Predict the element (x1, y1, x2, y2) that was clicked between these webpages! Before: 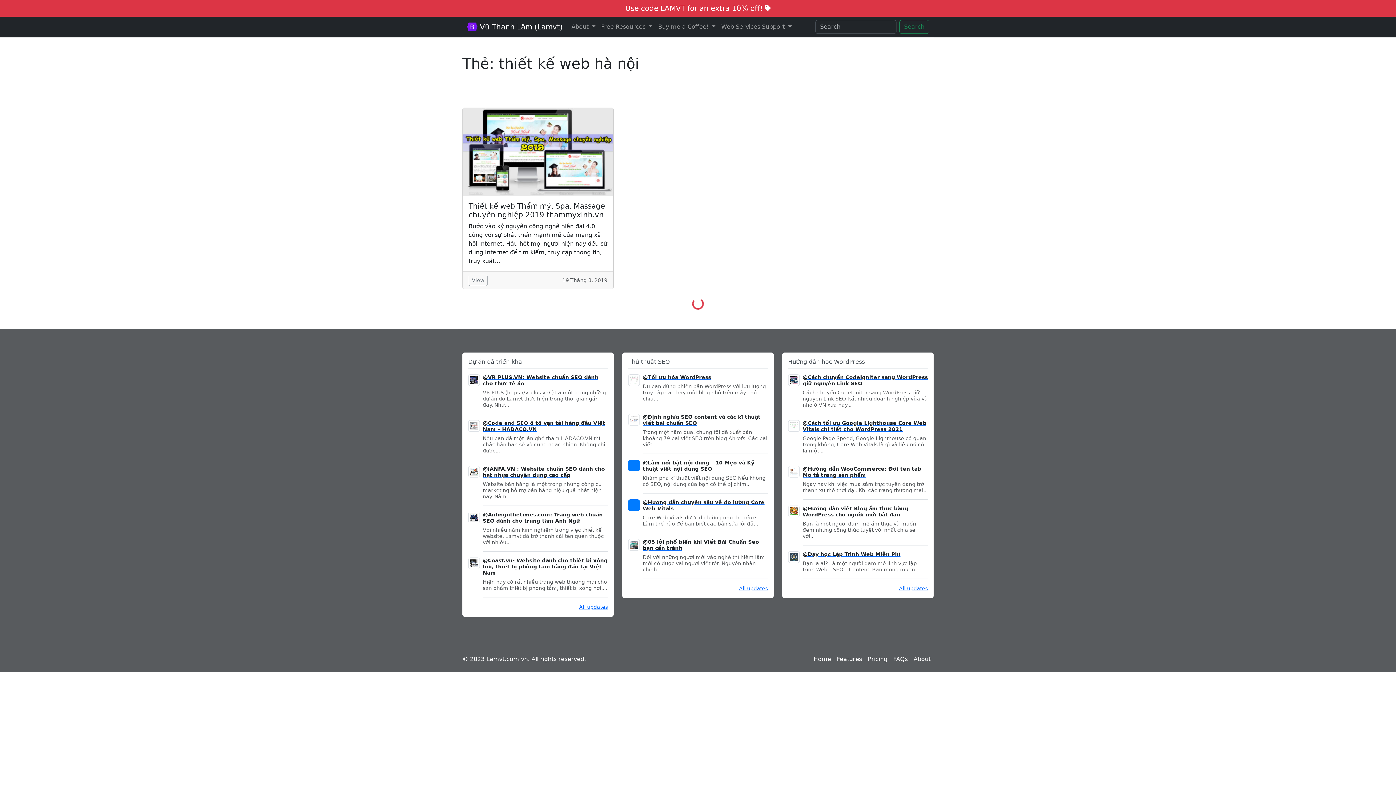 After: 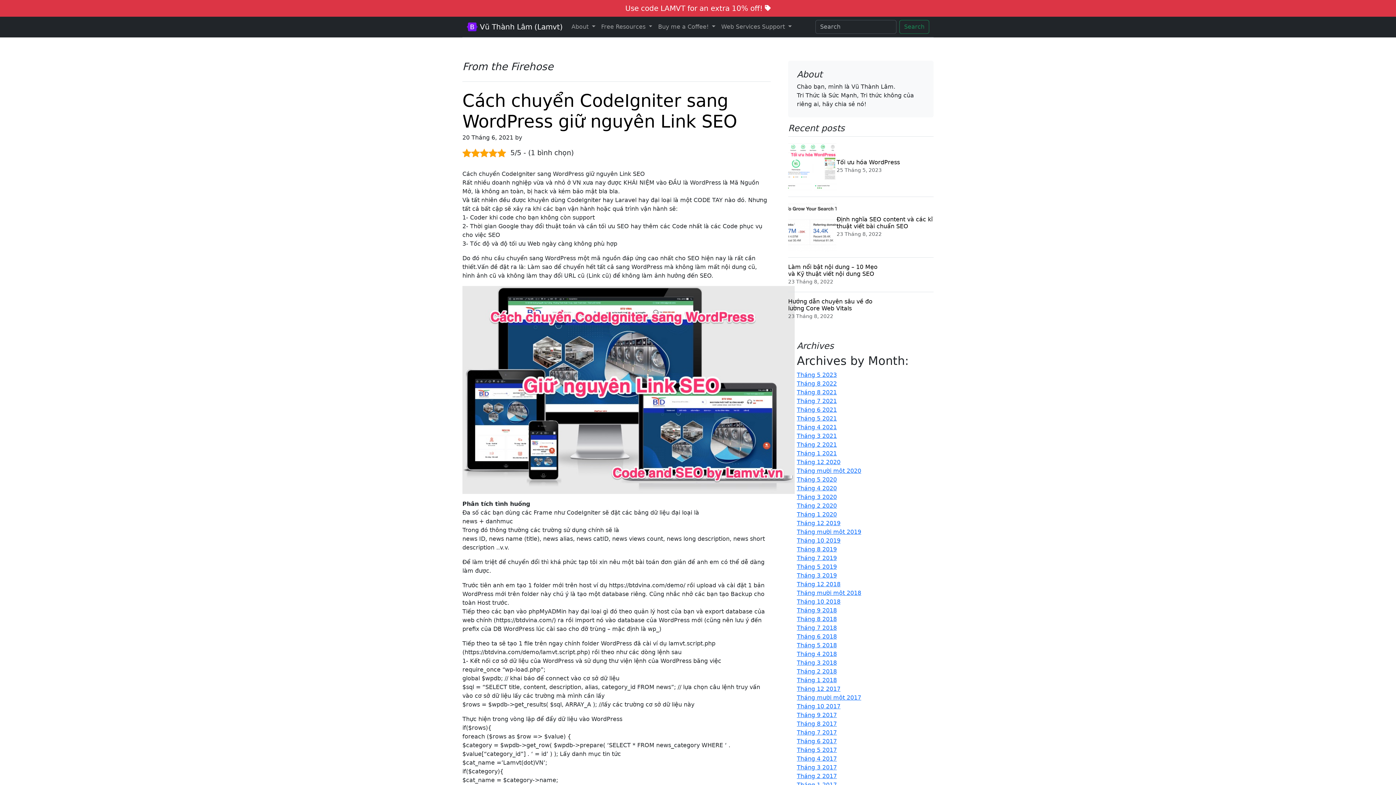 Action: bbox: (802, 374, 928, 386) label: @Cách chuyển CodeIgniter sang WordPress giữ nguyên Link SEO